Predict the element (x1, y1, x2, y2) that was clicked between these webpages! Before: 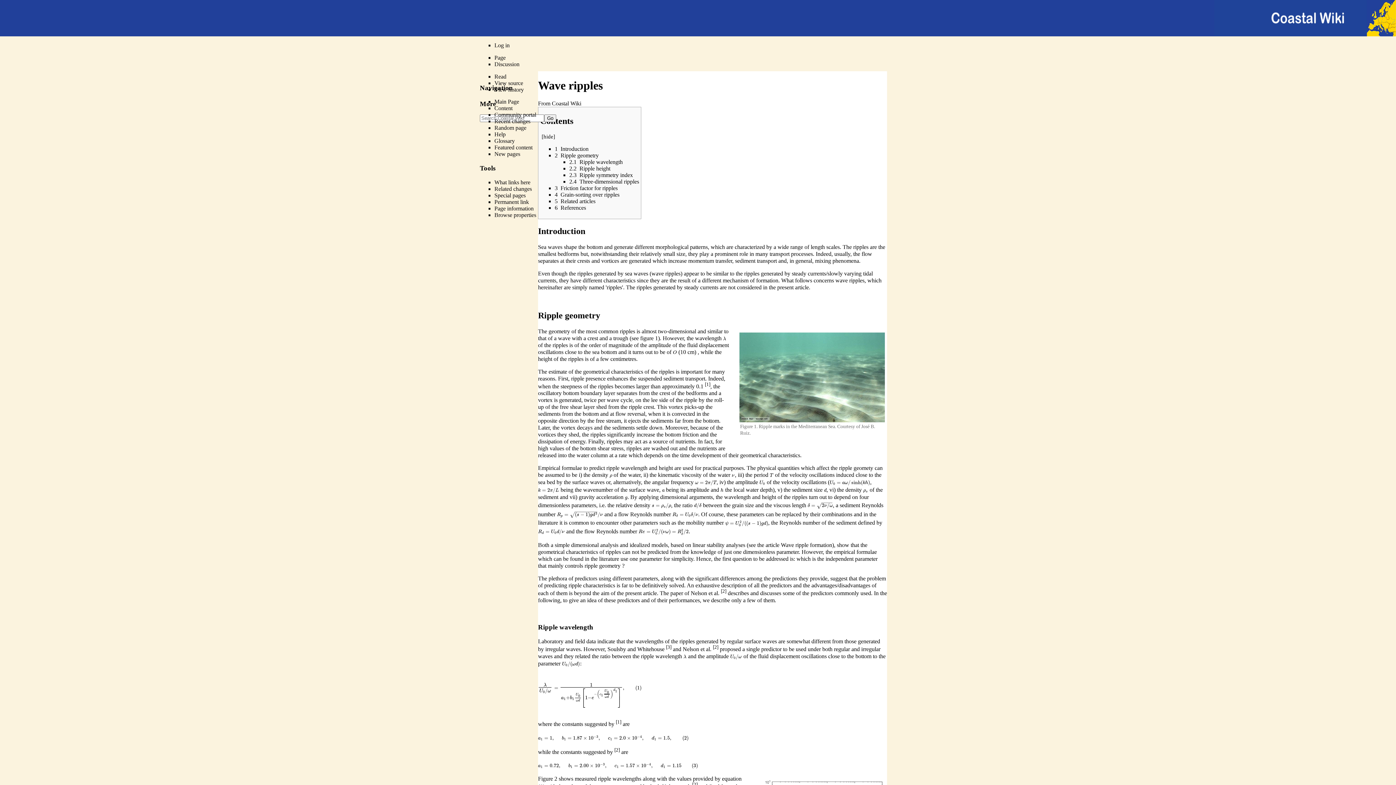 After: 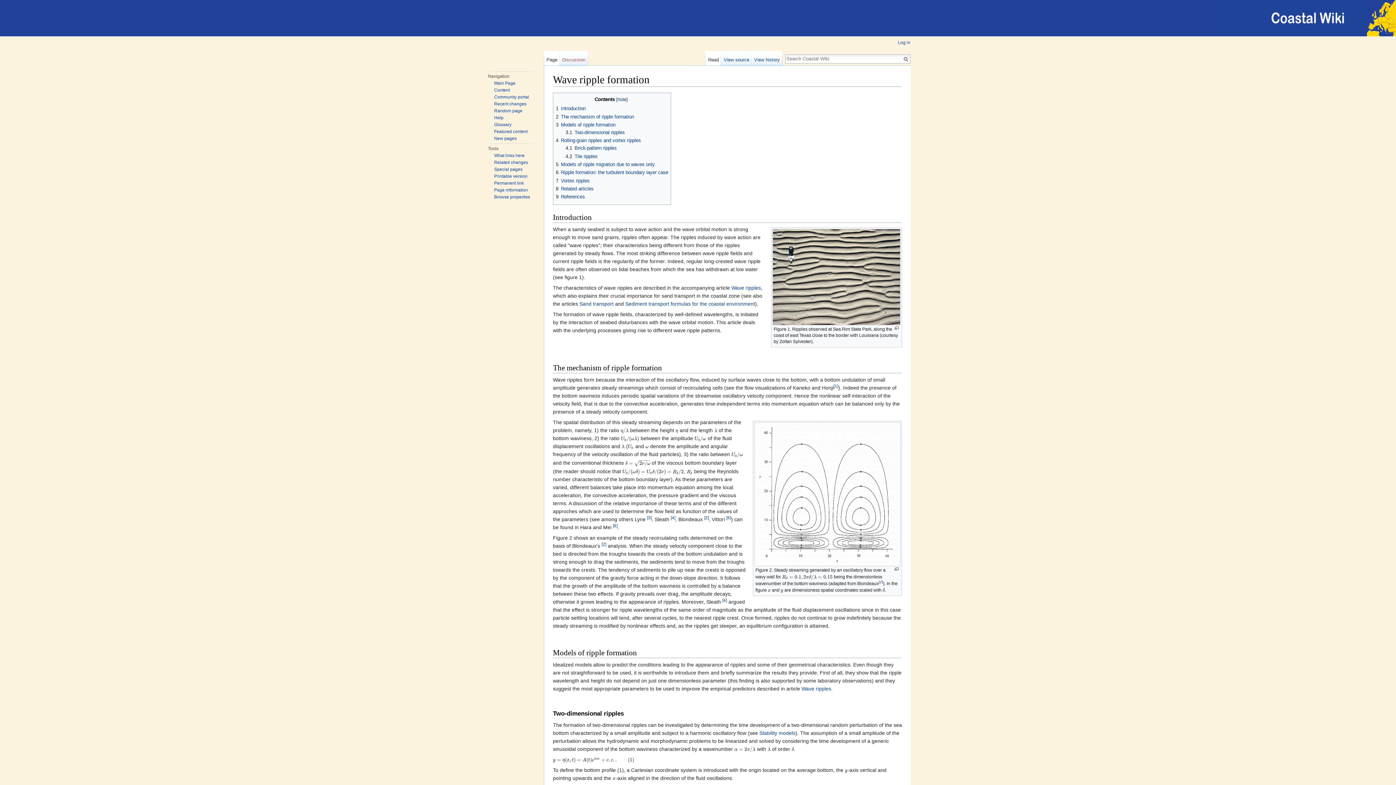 Action: bbox: (781, 542, 832, 548) label: Wave ripple formation